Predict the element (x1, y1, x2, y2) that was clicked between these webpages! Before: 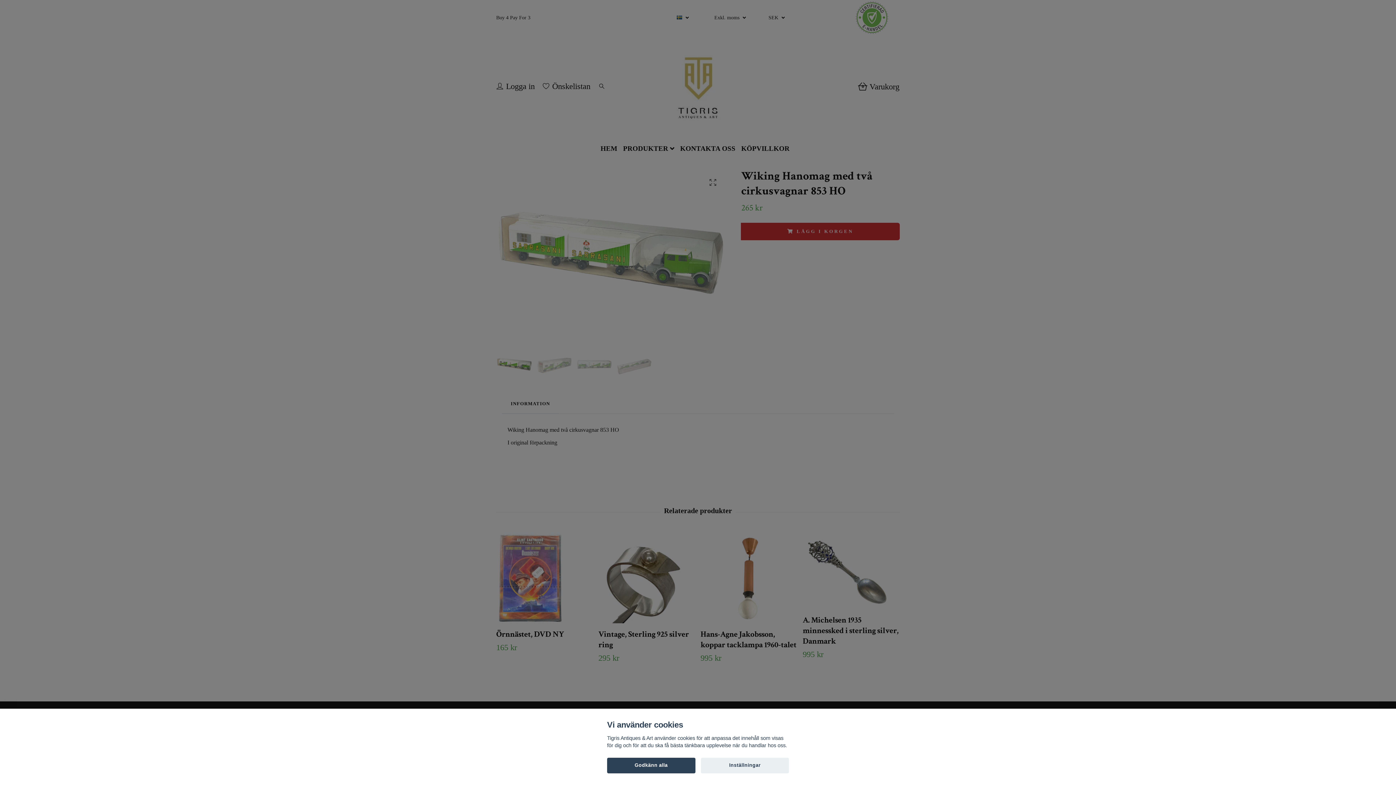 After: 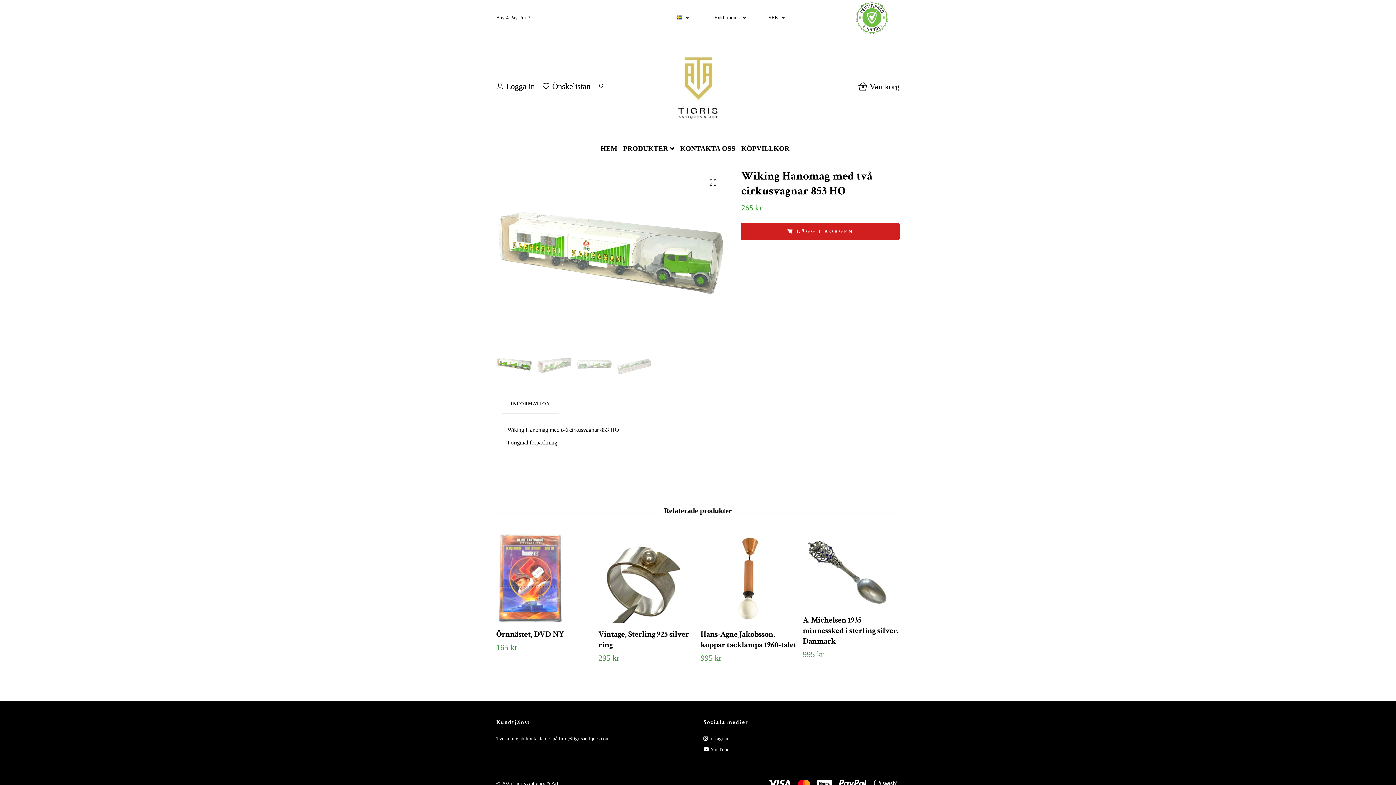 Action: bbox: (607, 758, 695, 773) label: Godkänn alla